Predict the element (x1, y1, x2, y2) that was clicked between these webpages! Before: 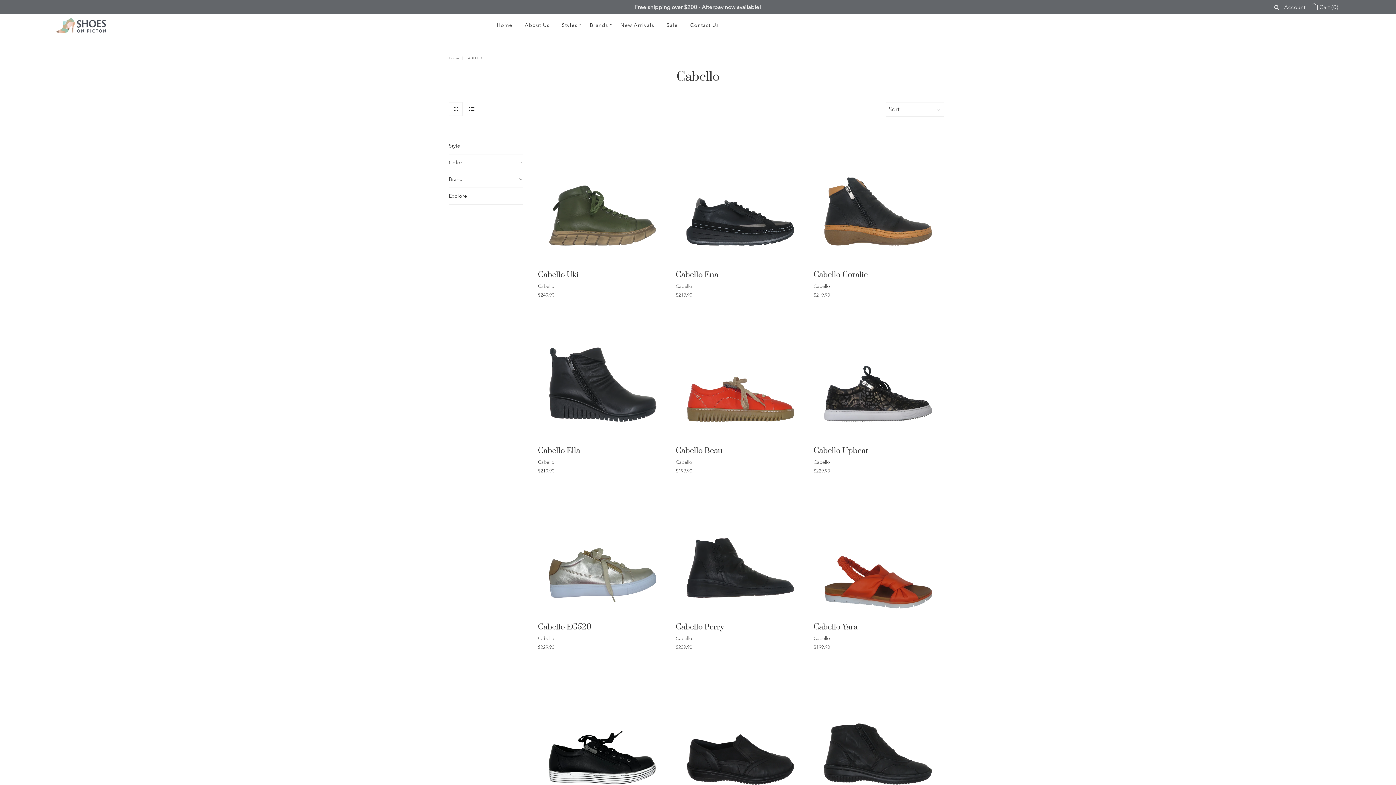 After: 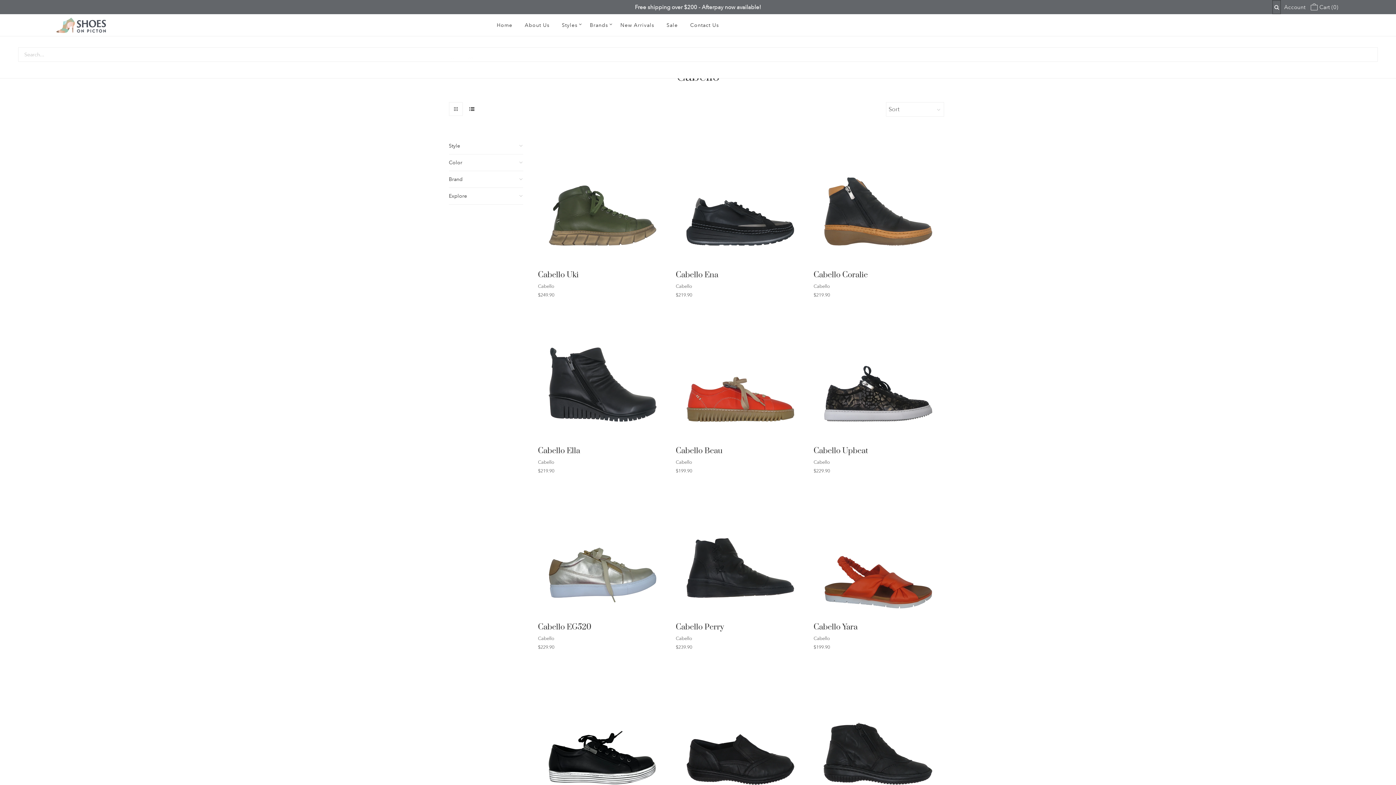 Action: bbox: (1272, 0, 1281, 14)